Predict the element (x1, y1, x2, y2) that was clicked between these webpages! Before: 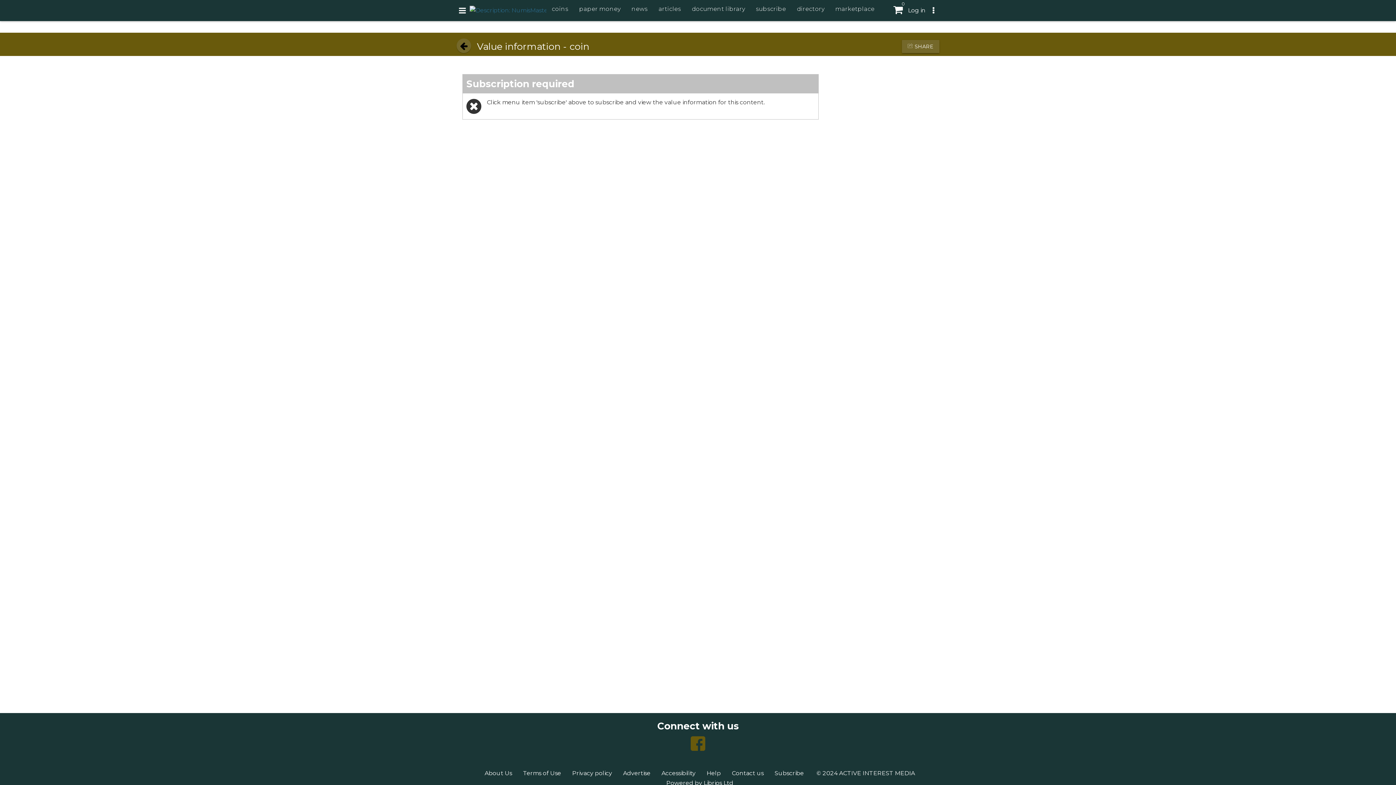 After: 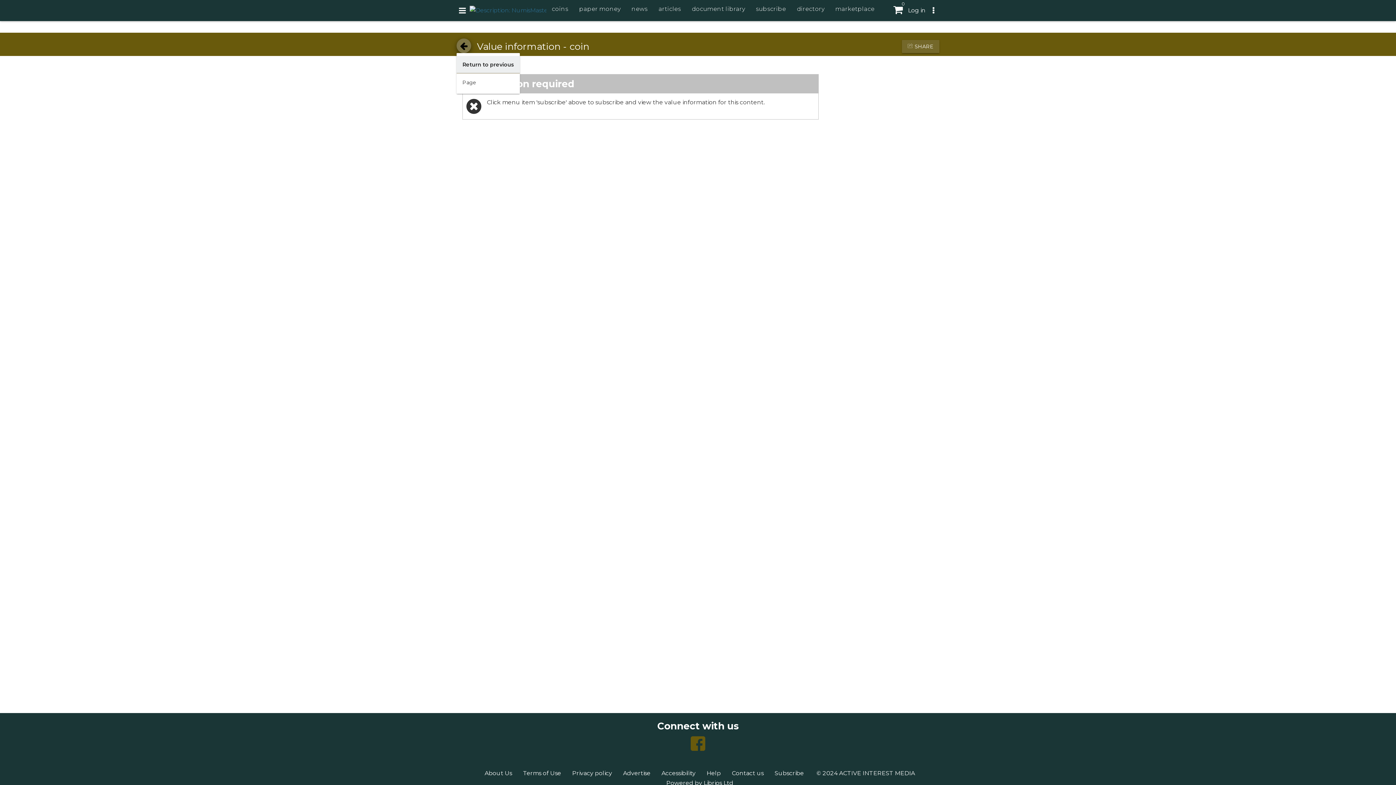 Action: bbox: (456, 38, 471, 53)